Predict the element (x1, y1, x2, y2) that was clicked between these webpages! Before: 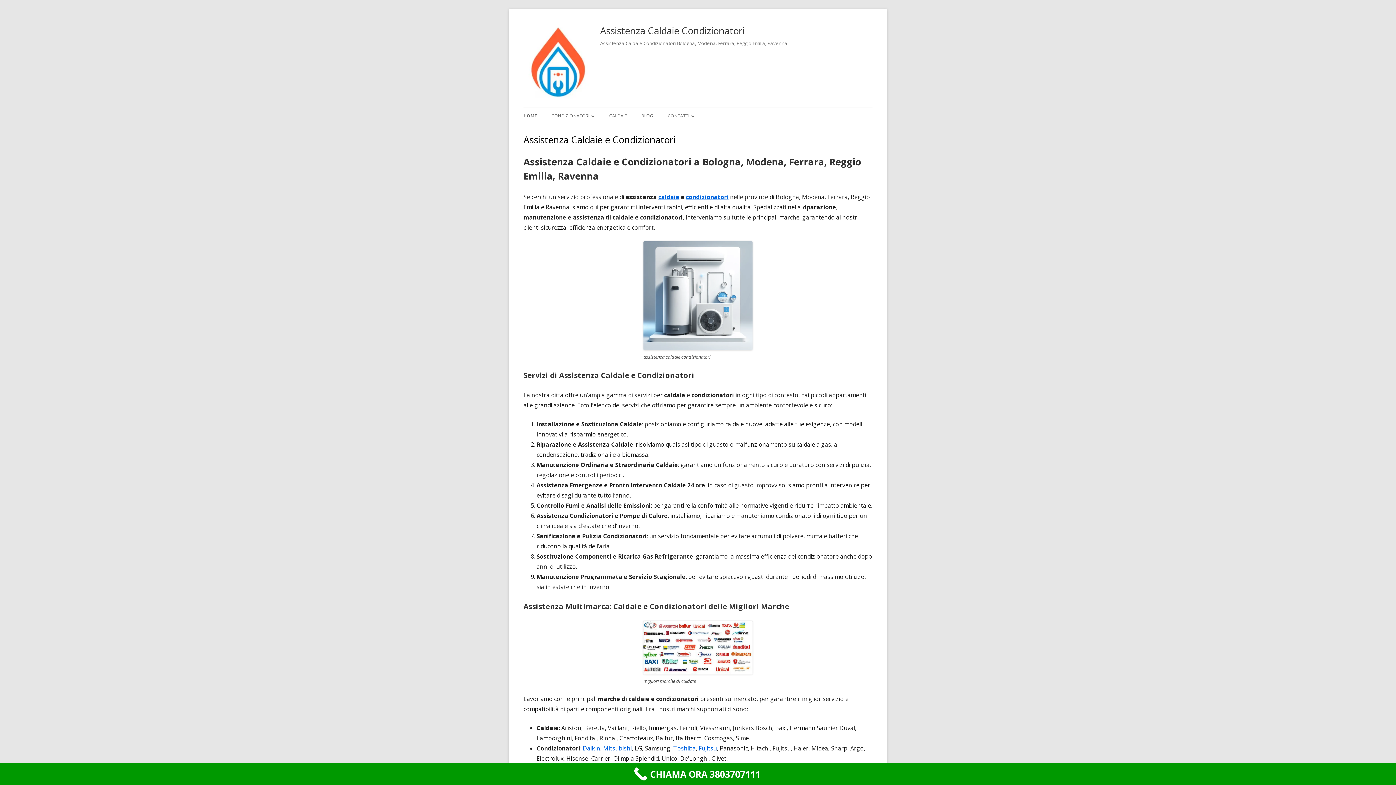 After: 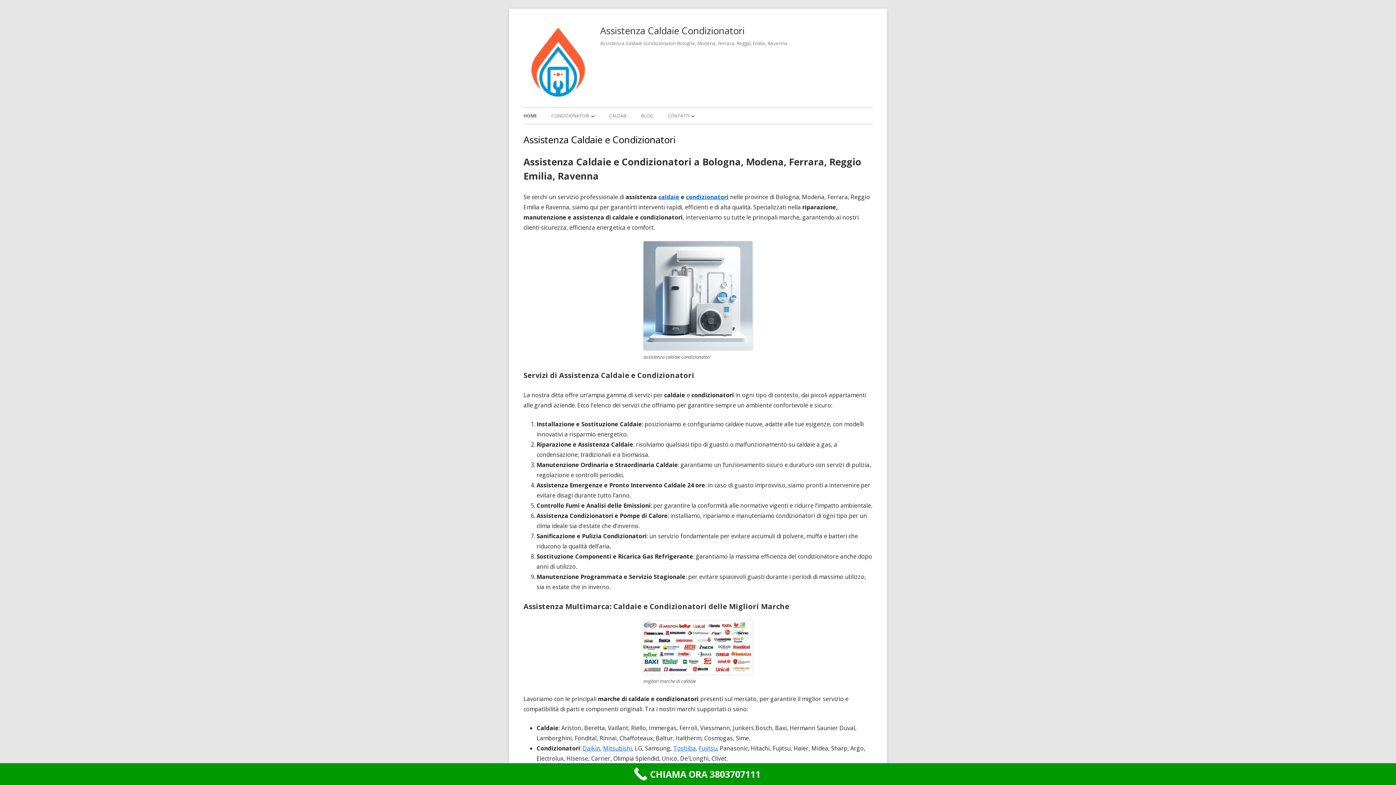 Action: bbox: (523, 21, 591, 98)